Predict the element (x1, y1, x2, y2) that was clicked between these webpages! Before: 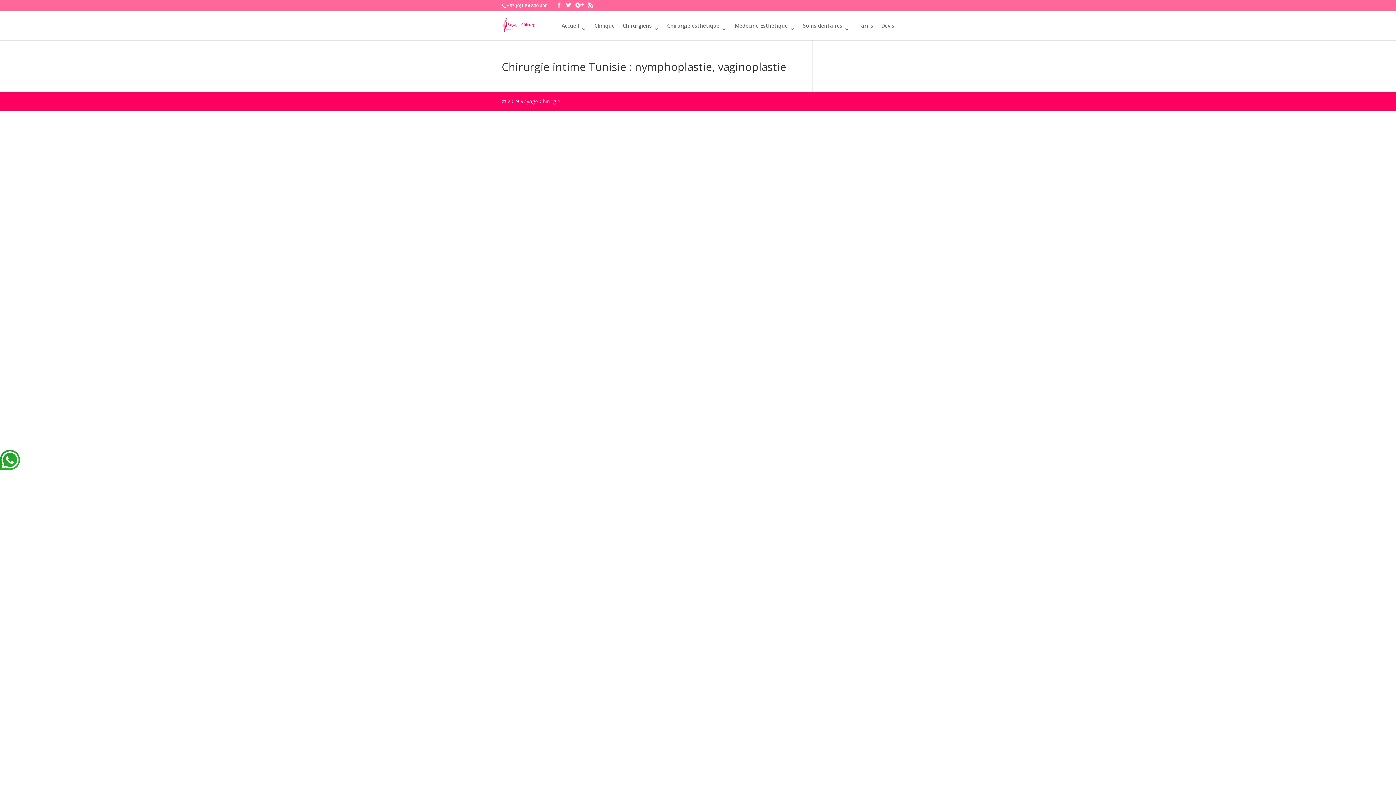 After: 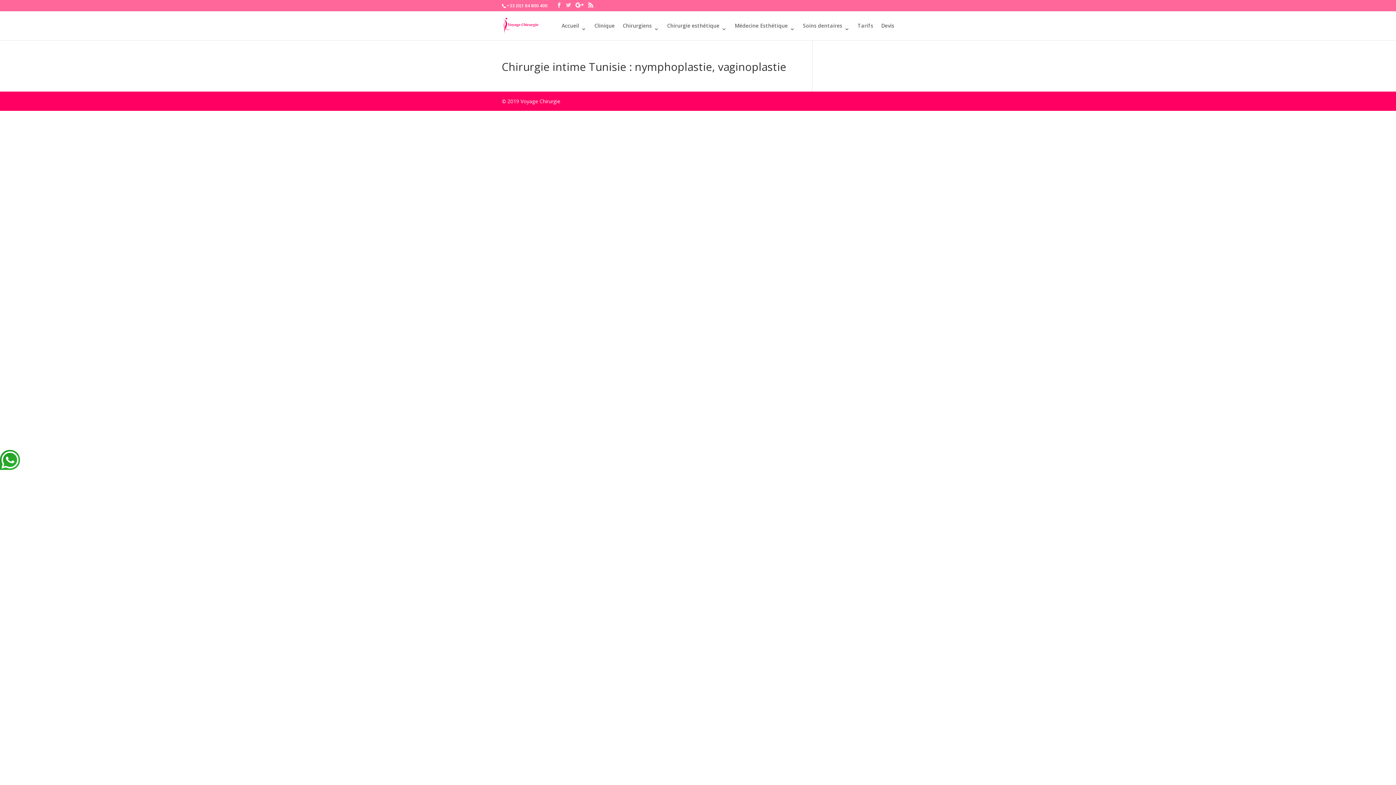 Action: bbox: (566, 2, 571, 8)